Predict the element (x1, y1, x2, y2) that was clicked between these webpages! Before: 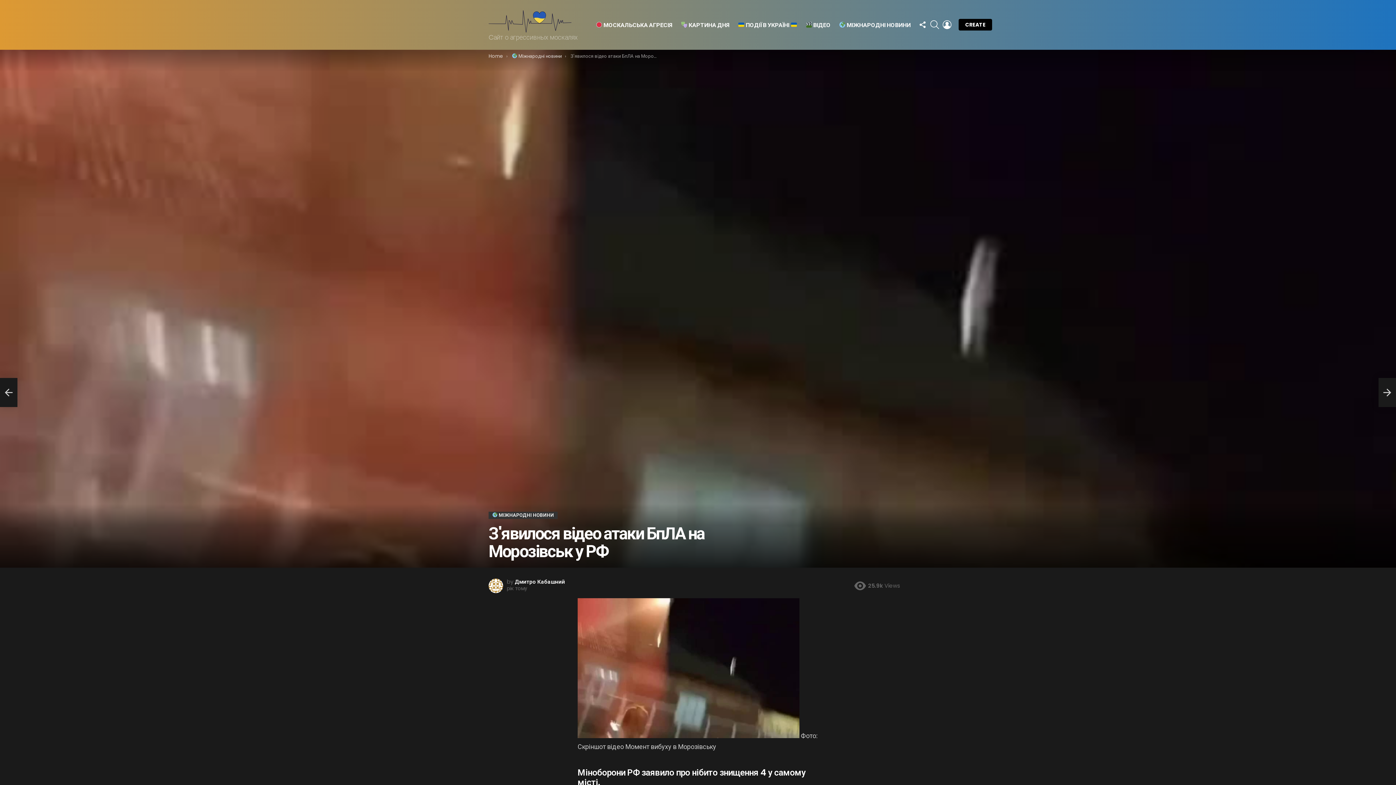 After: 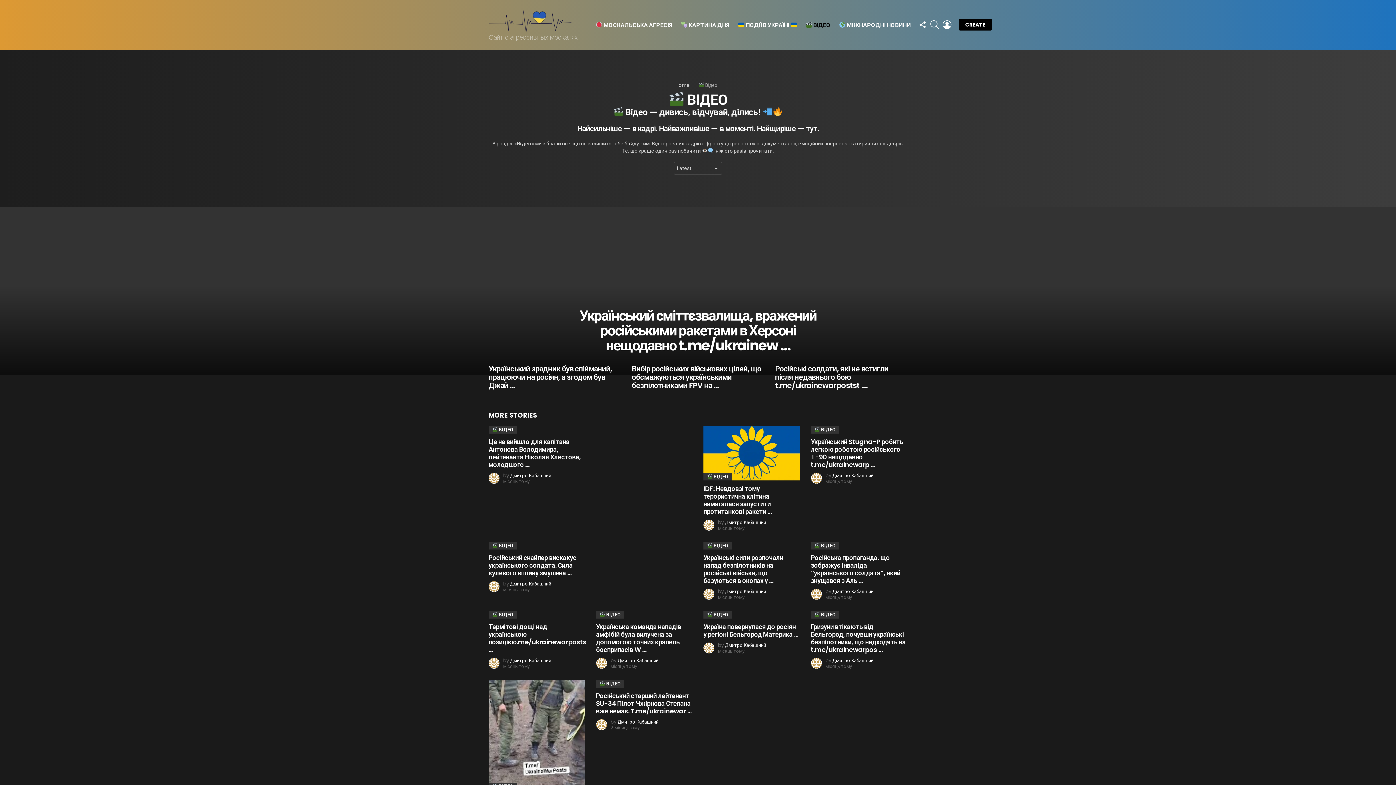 Action: label:  ВІДЕО bbox: (802, 19, 834, 30)